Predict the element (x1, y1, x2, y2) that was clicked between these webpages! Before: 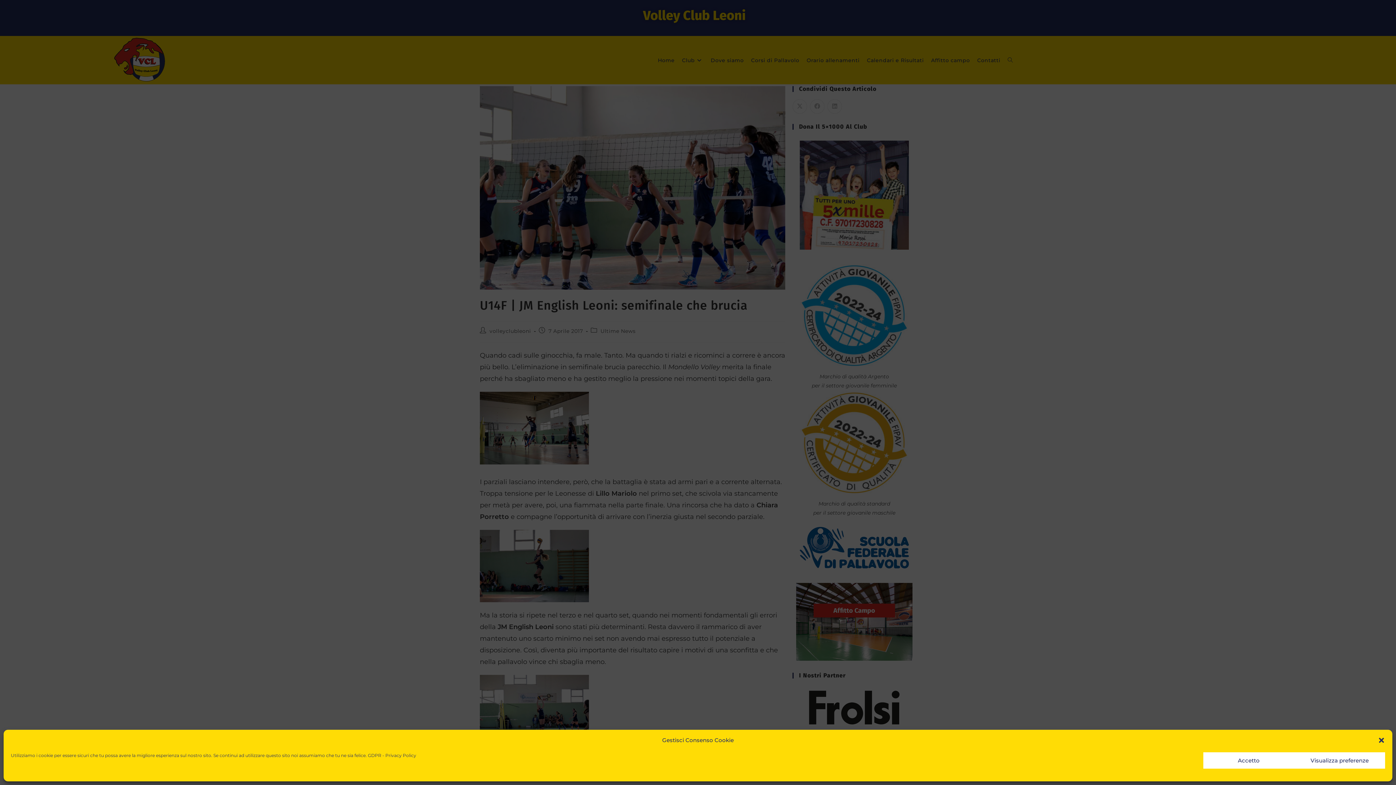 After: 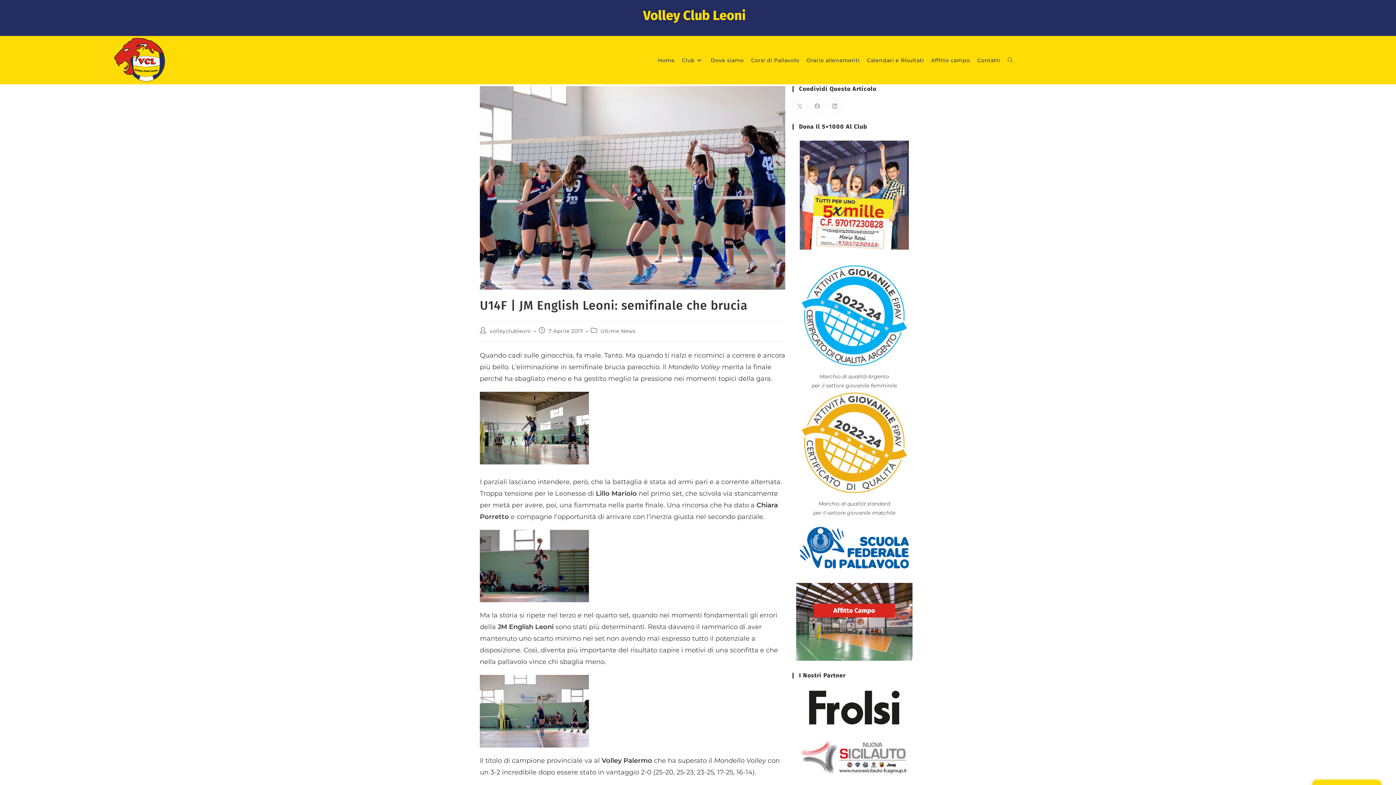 Action: label: Accetto bbox: (1203, 752, 1294, 769)